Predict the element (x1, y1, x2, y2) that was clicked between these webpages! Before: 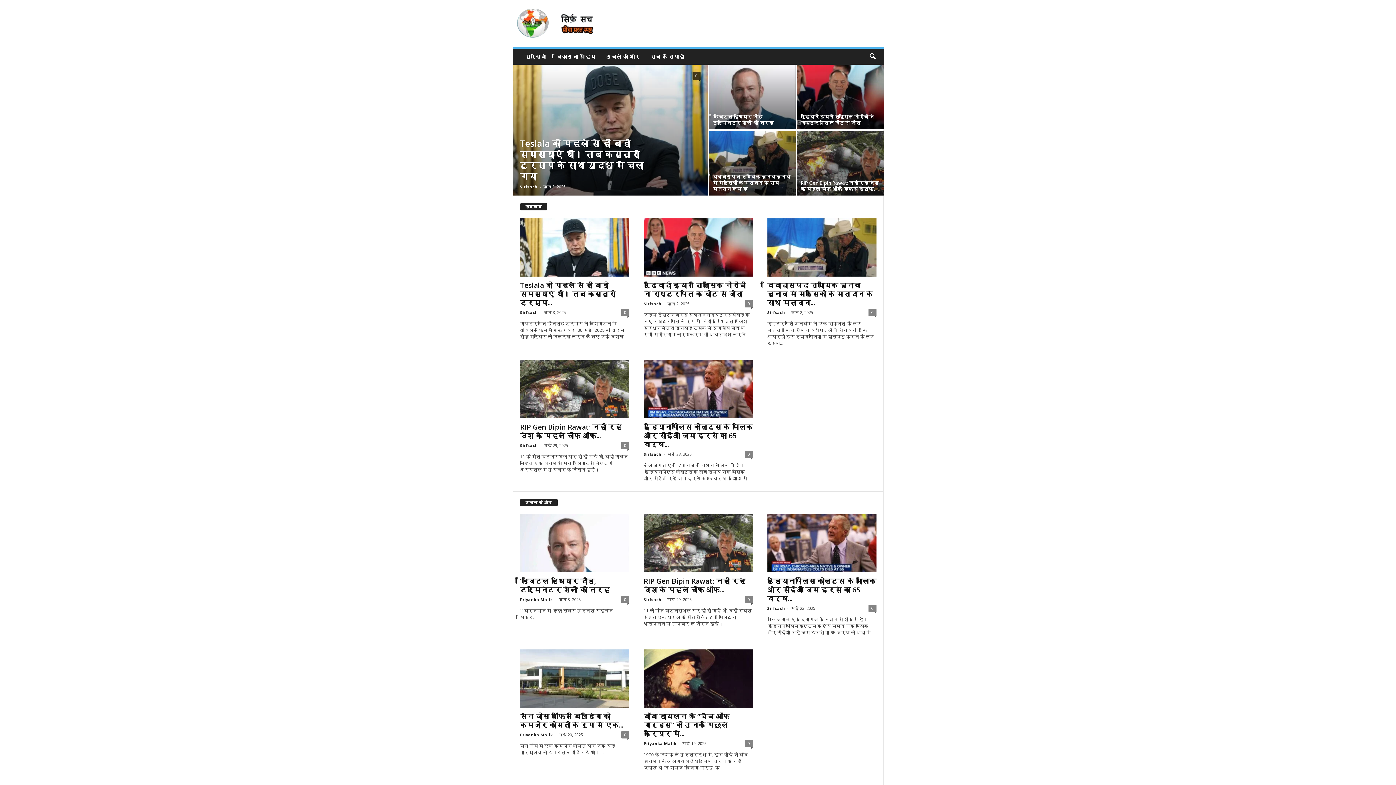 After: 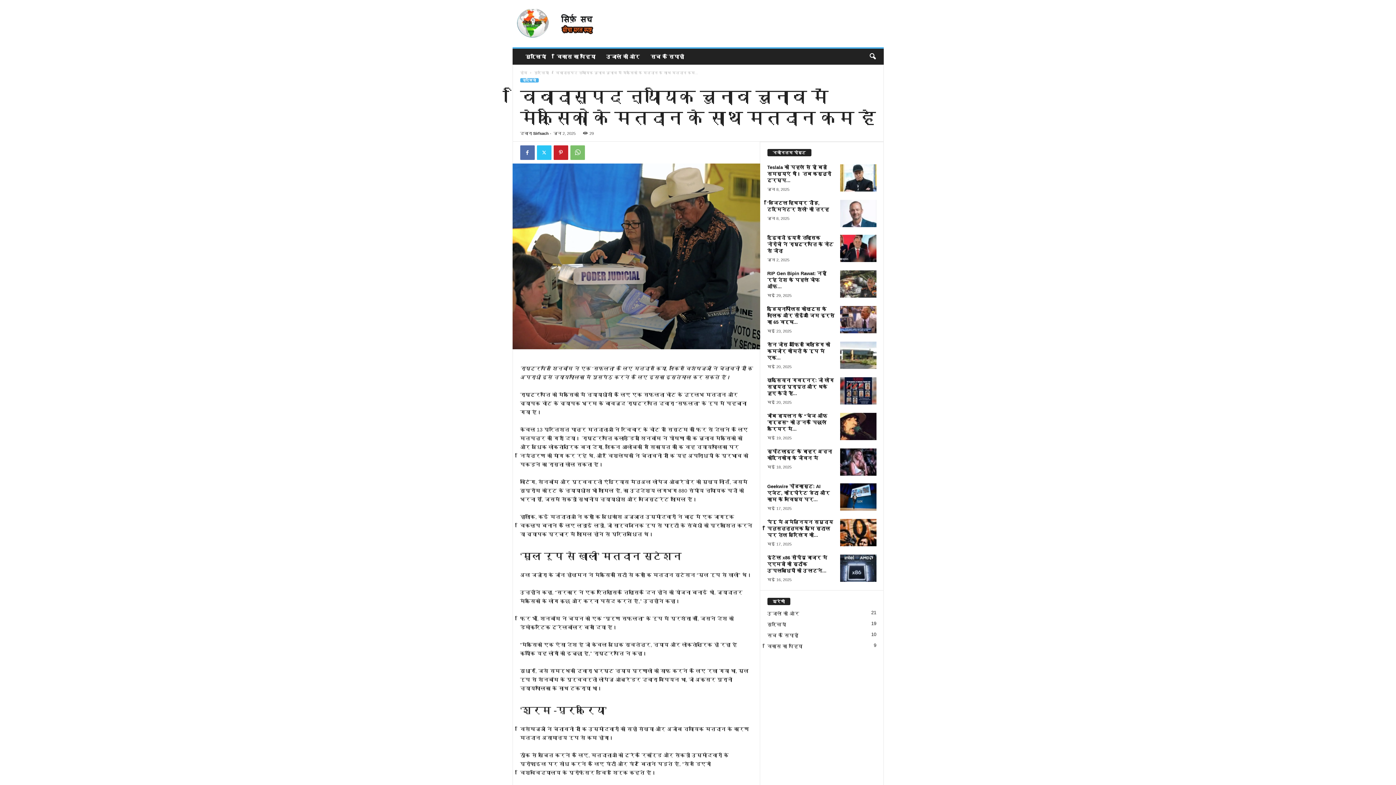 Action: bbox: (767, 218, 876, 276)